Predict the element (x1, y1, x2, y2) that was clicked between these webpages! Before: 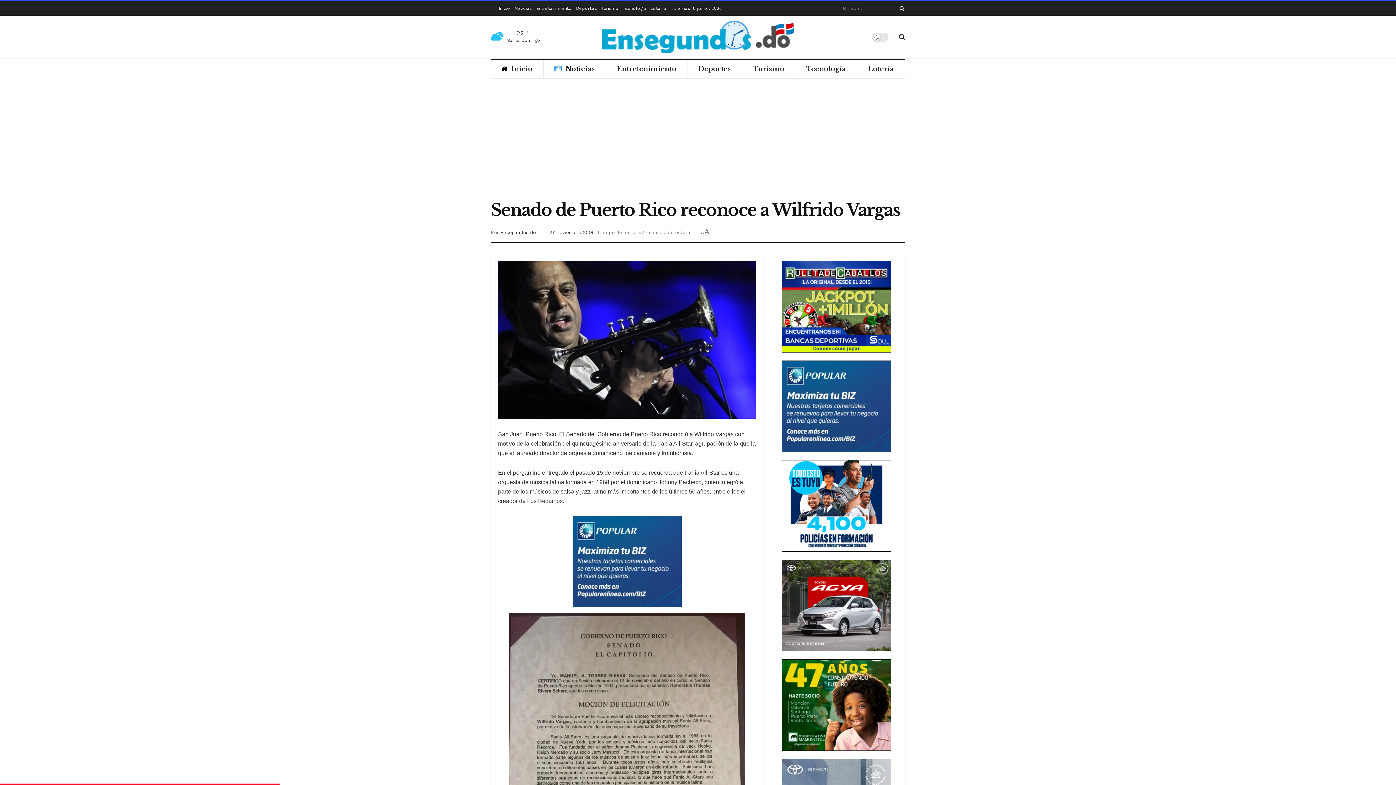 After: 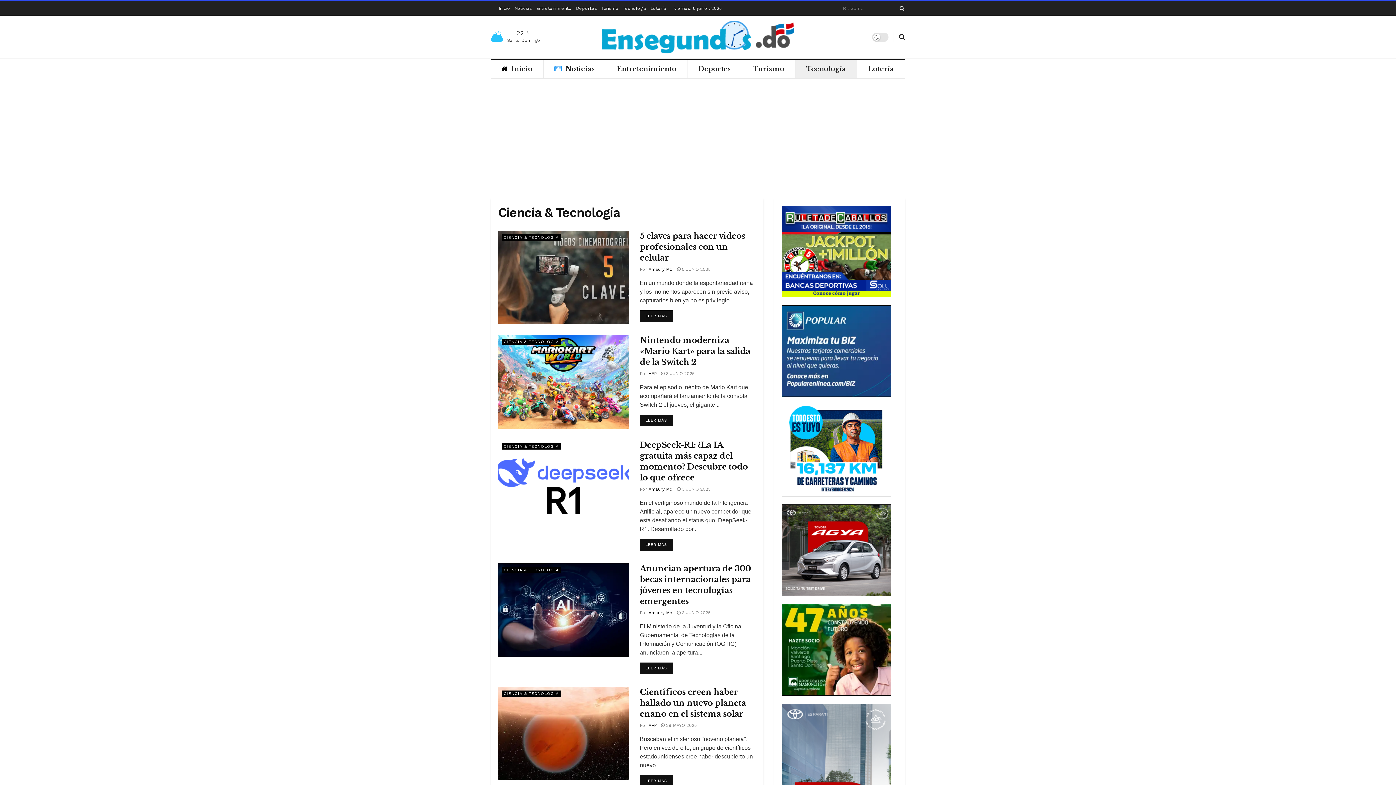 Action: label: Tecnología bbox: (623, 1, 646, 15)